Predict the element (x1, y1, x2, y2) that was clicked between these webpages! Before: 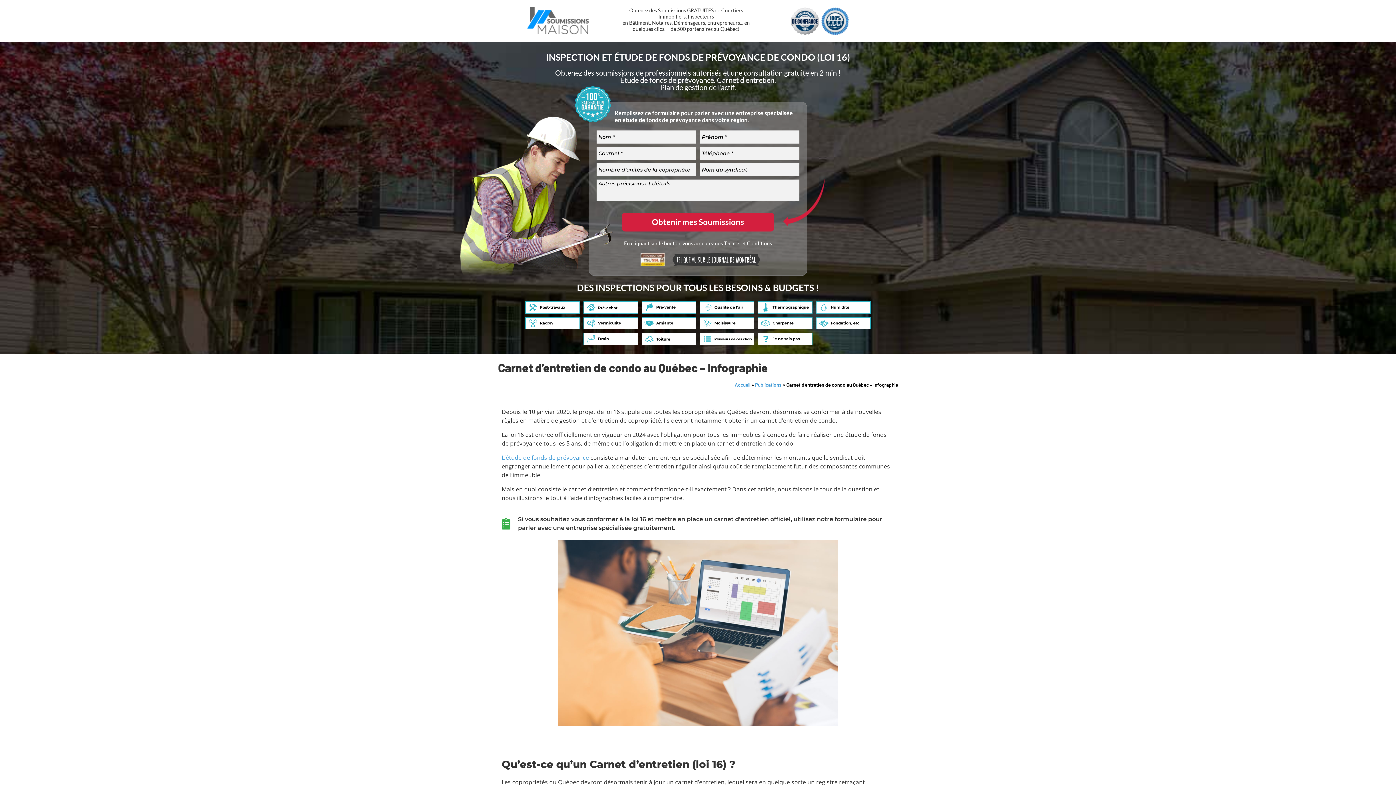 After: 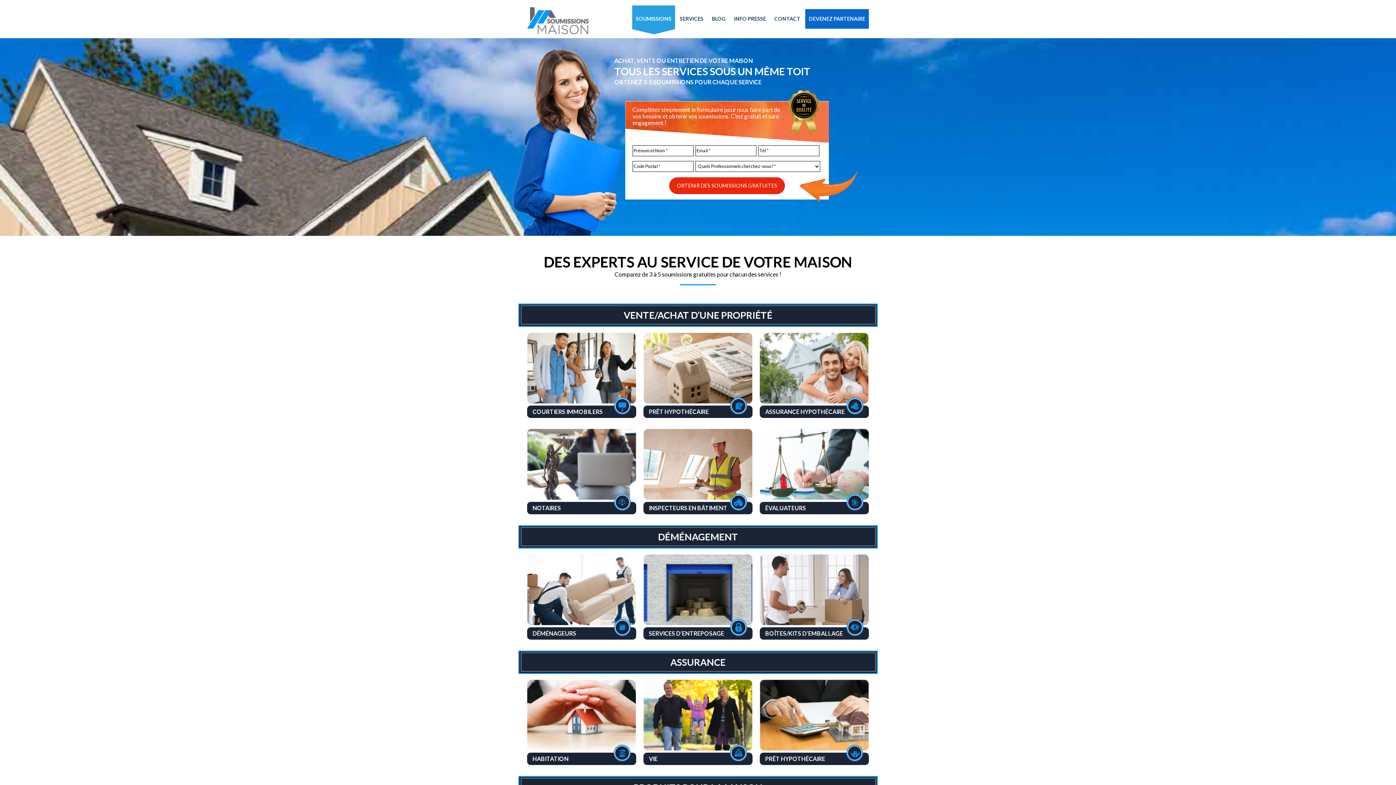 Action: bbox: (734, 381, 750, 387) label: Accueil